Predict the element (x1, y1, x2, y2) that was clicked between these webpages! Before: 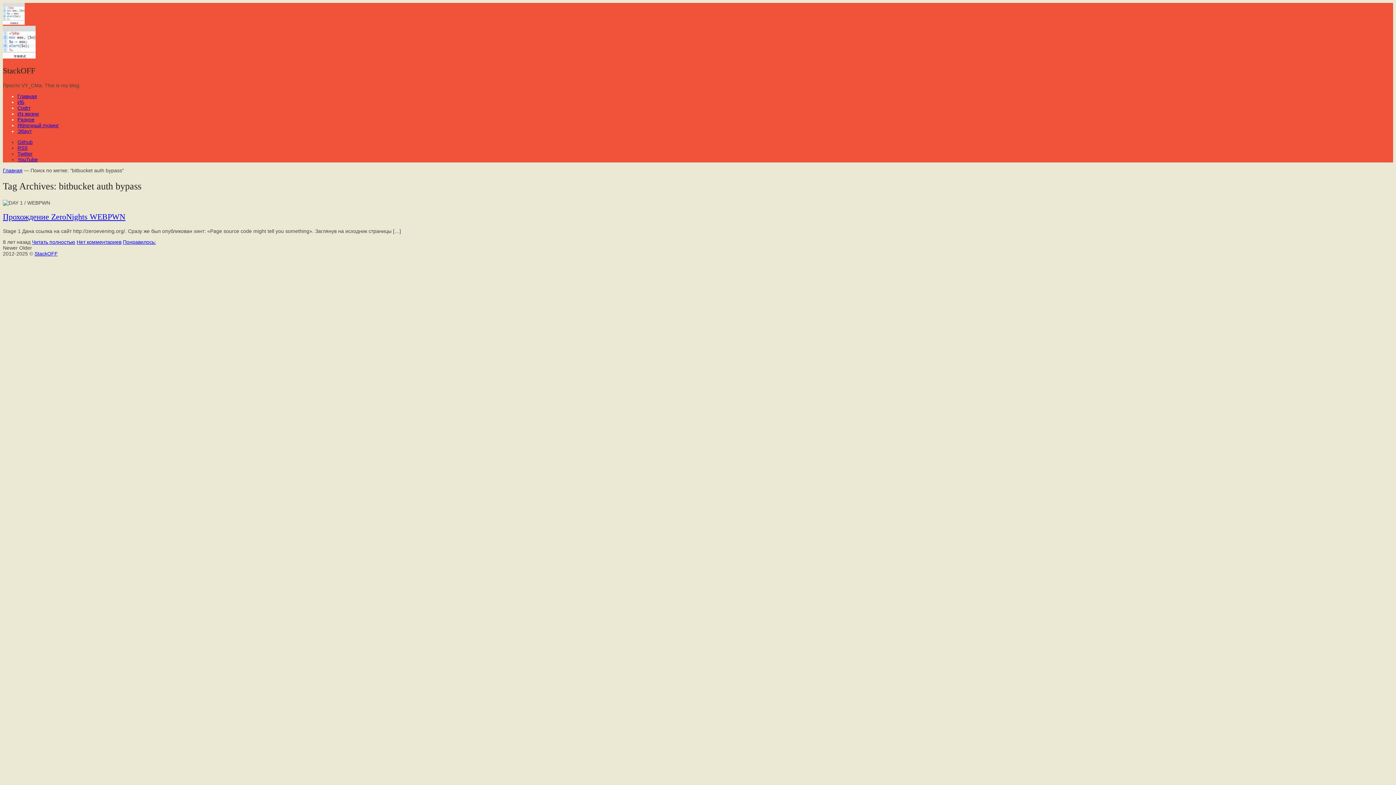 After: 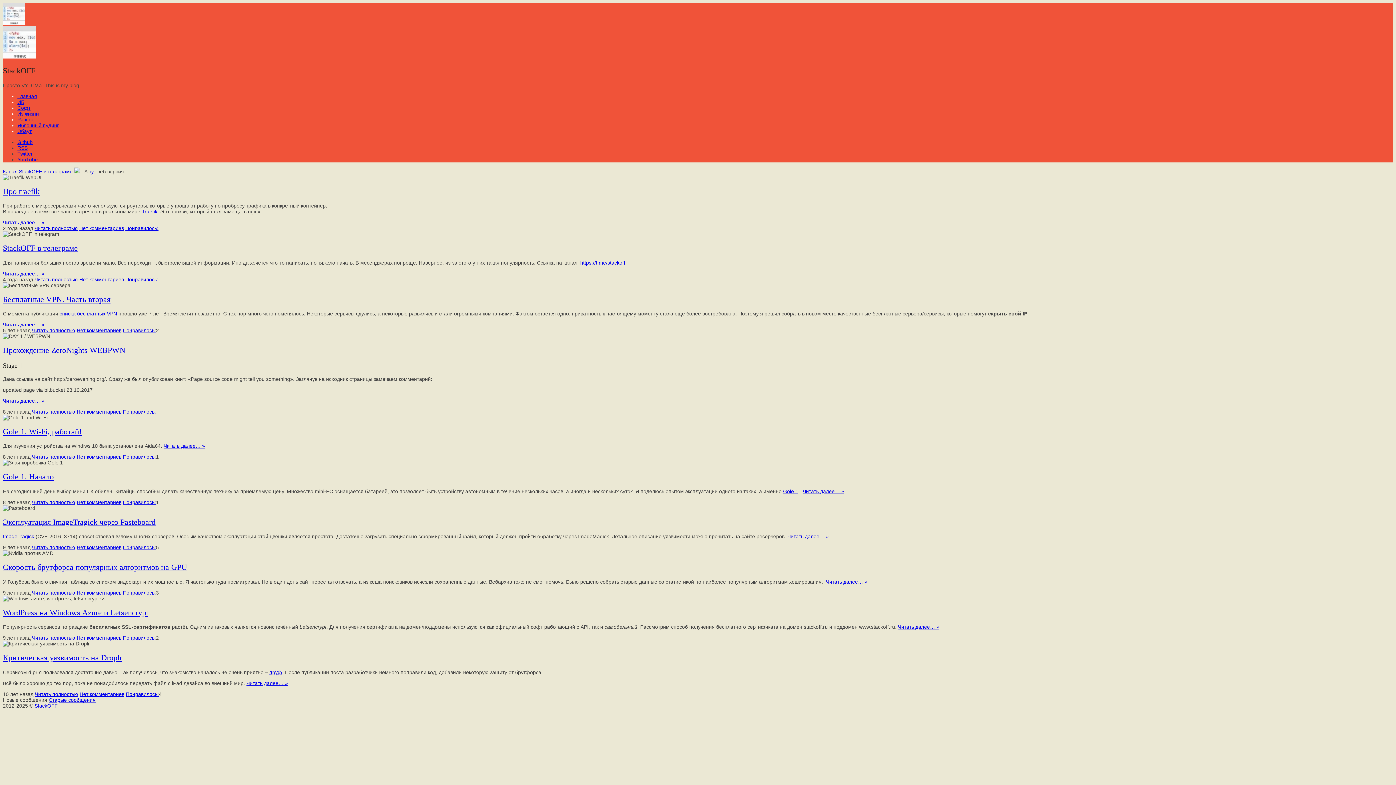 Action: bbox: (34, 250, 57, 256) label: StackOFF